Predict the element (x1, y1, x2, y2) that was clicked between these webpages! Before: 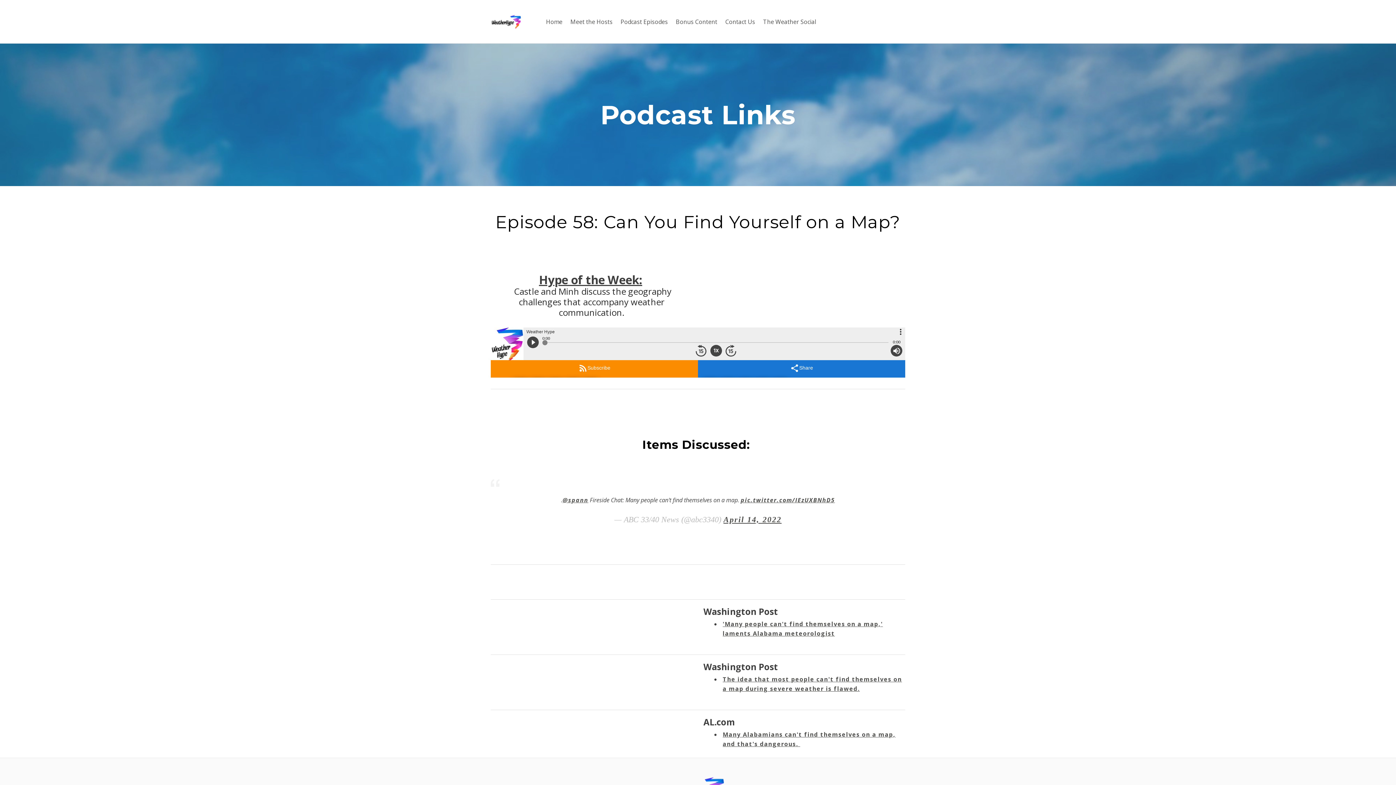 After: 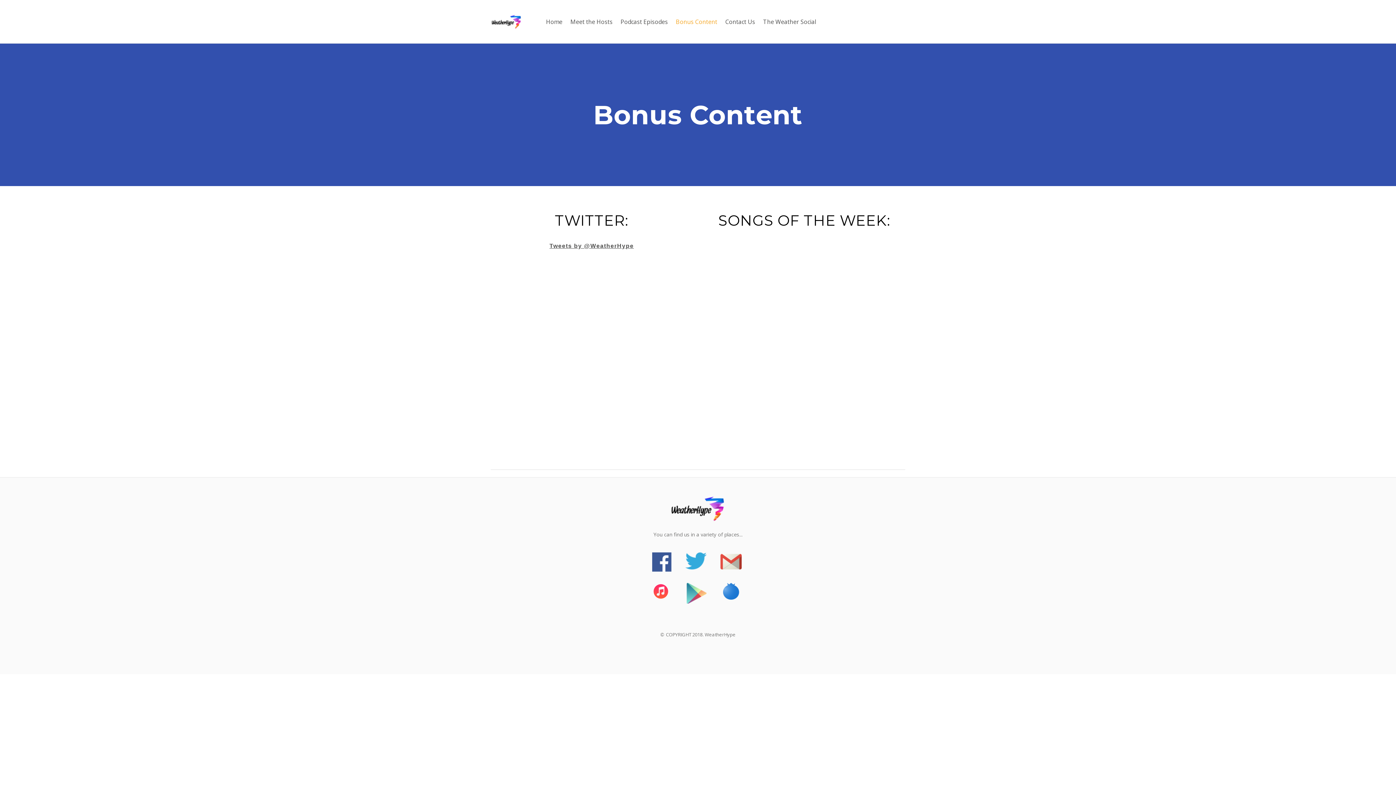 Action: label: Bonus Content bbox: (676, 0, 717, 43)